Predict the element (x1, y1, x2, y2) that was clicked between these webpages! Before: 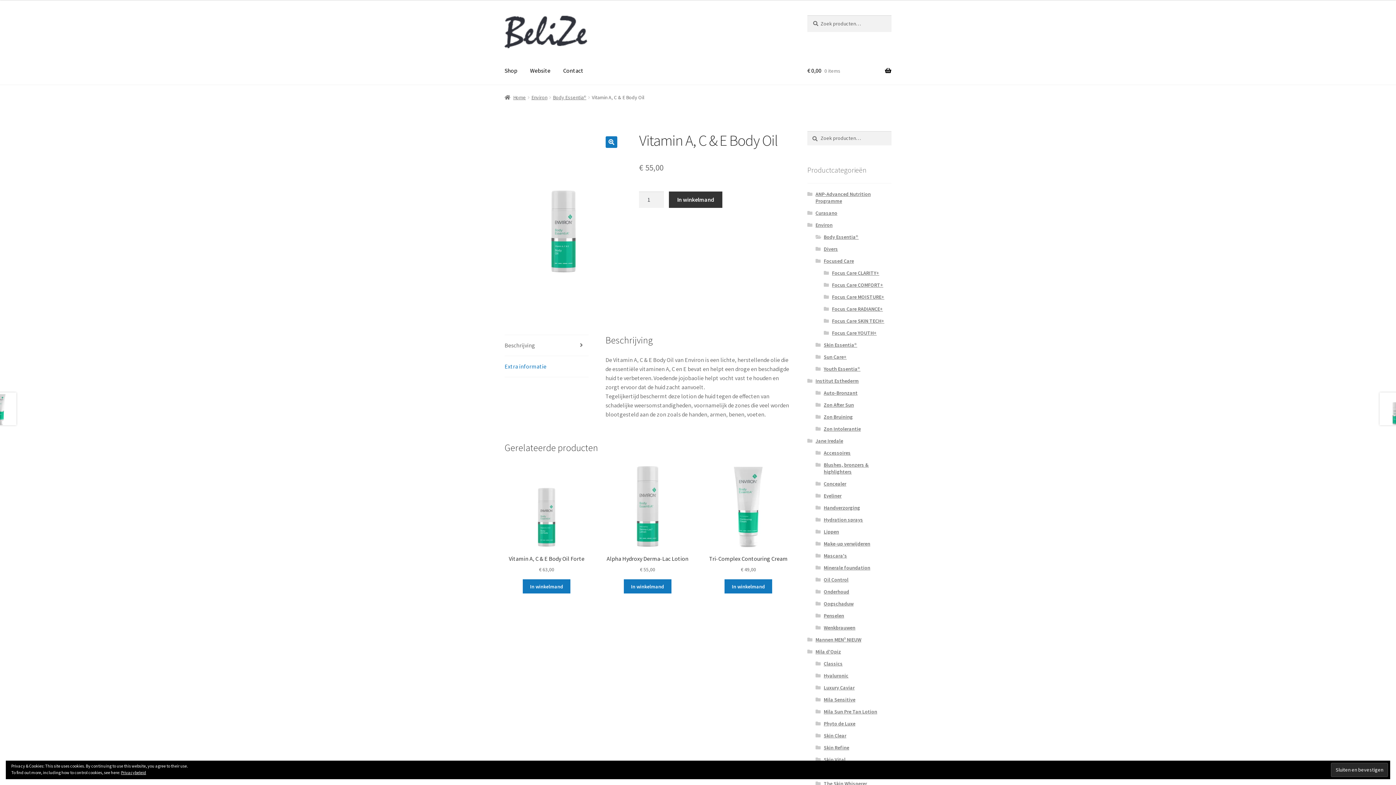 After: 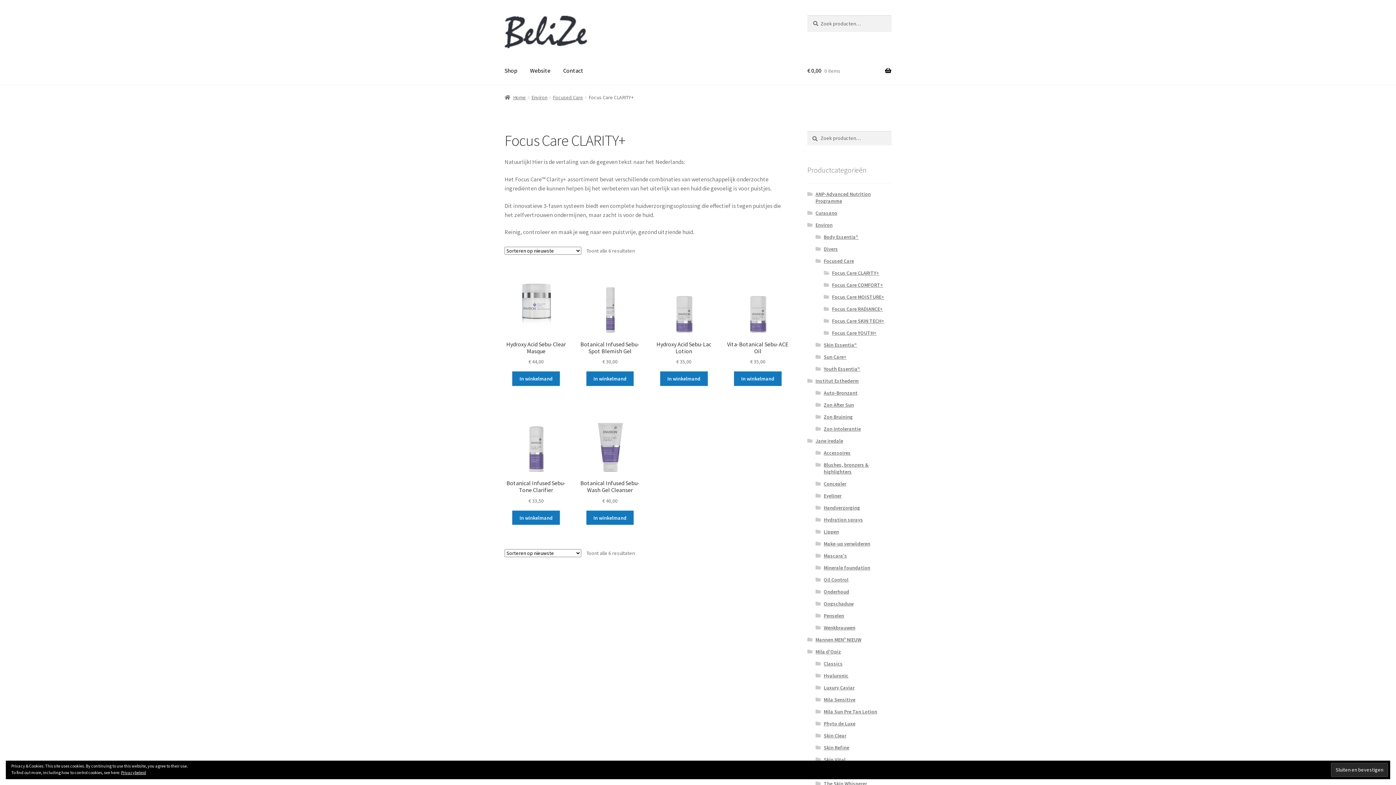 Action: label: Focus Care CLARITY+ bbox: (832, 269, 879, 276)